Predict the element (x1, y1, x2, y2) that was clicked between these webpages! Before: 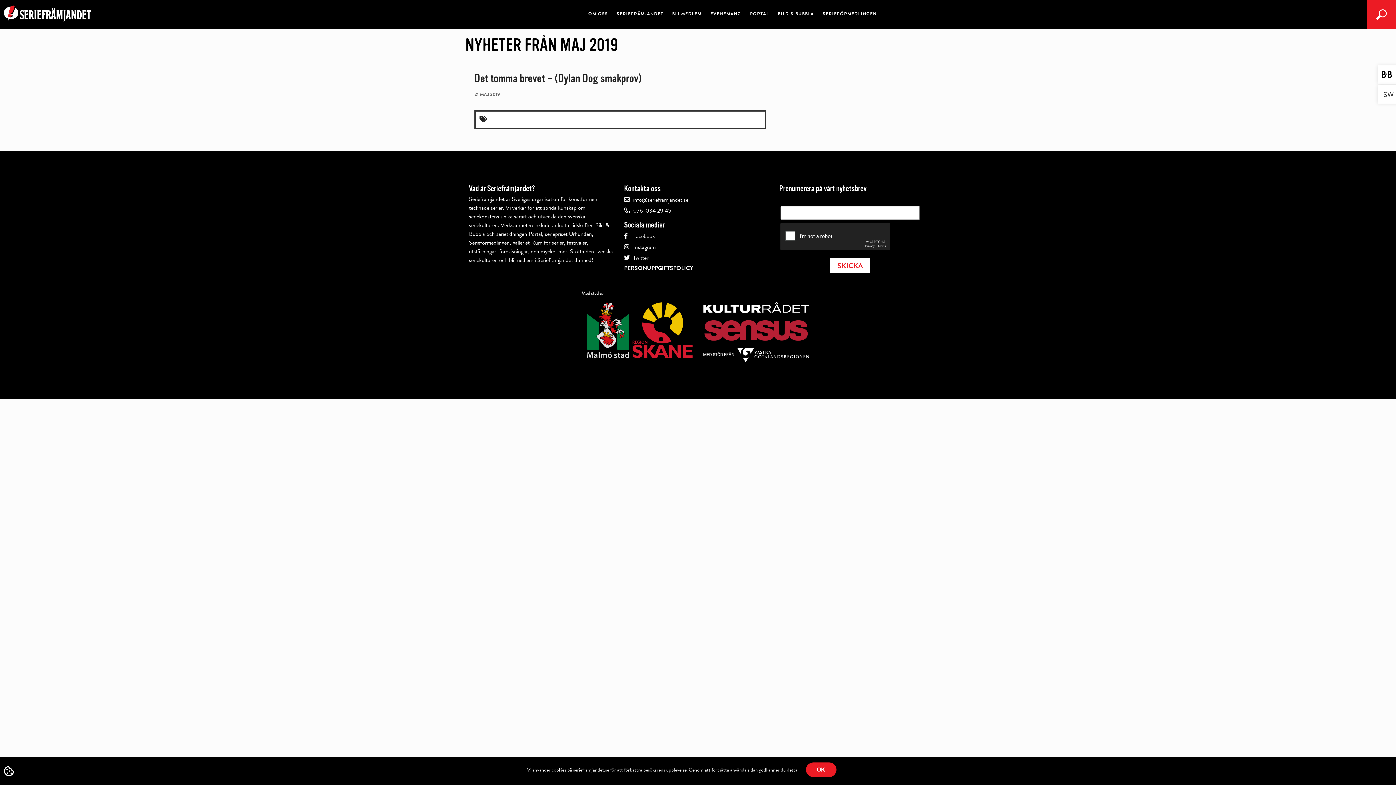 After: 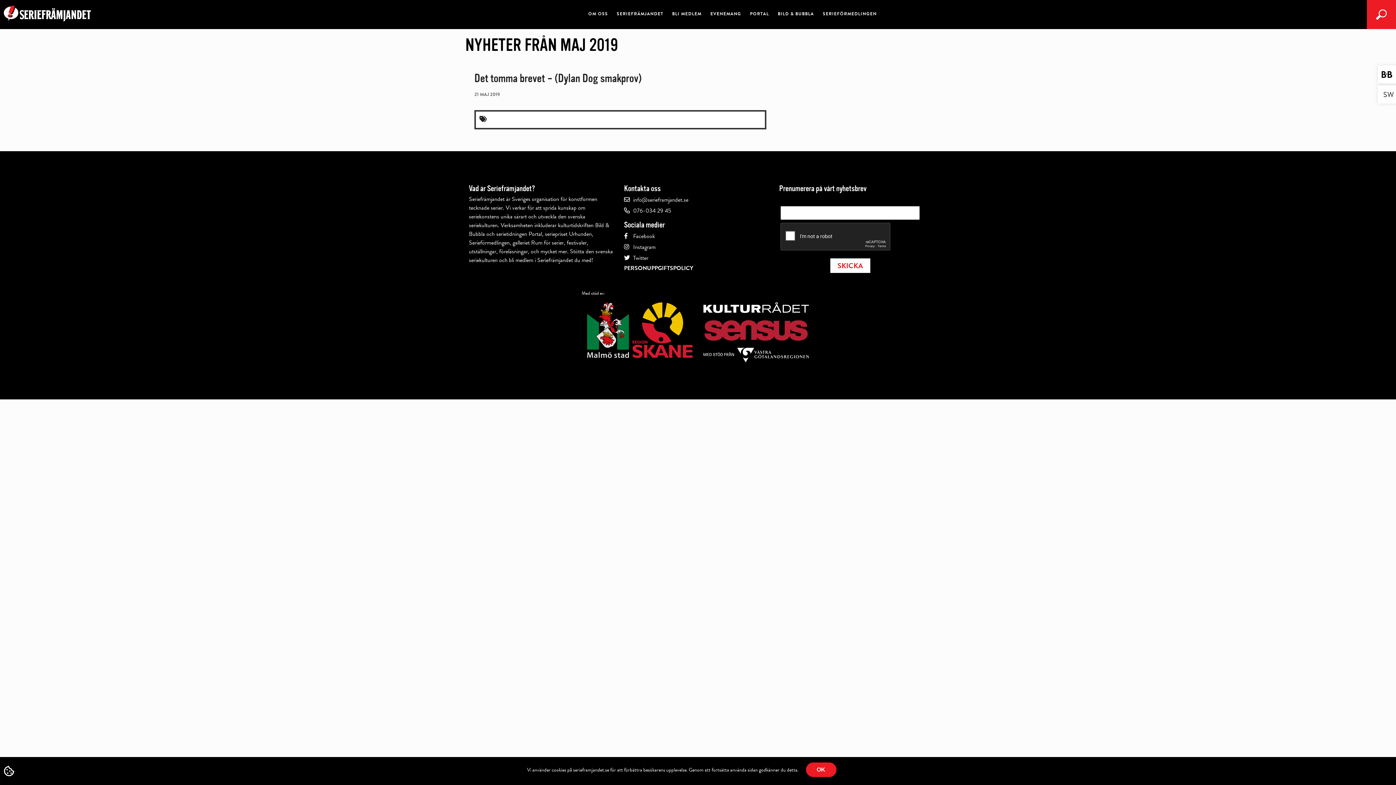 Action: bbox: (624, 231, 772, 242) label: Facebook